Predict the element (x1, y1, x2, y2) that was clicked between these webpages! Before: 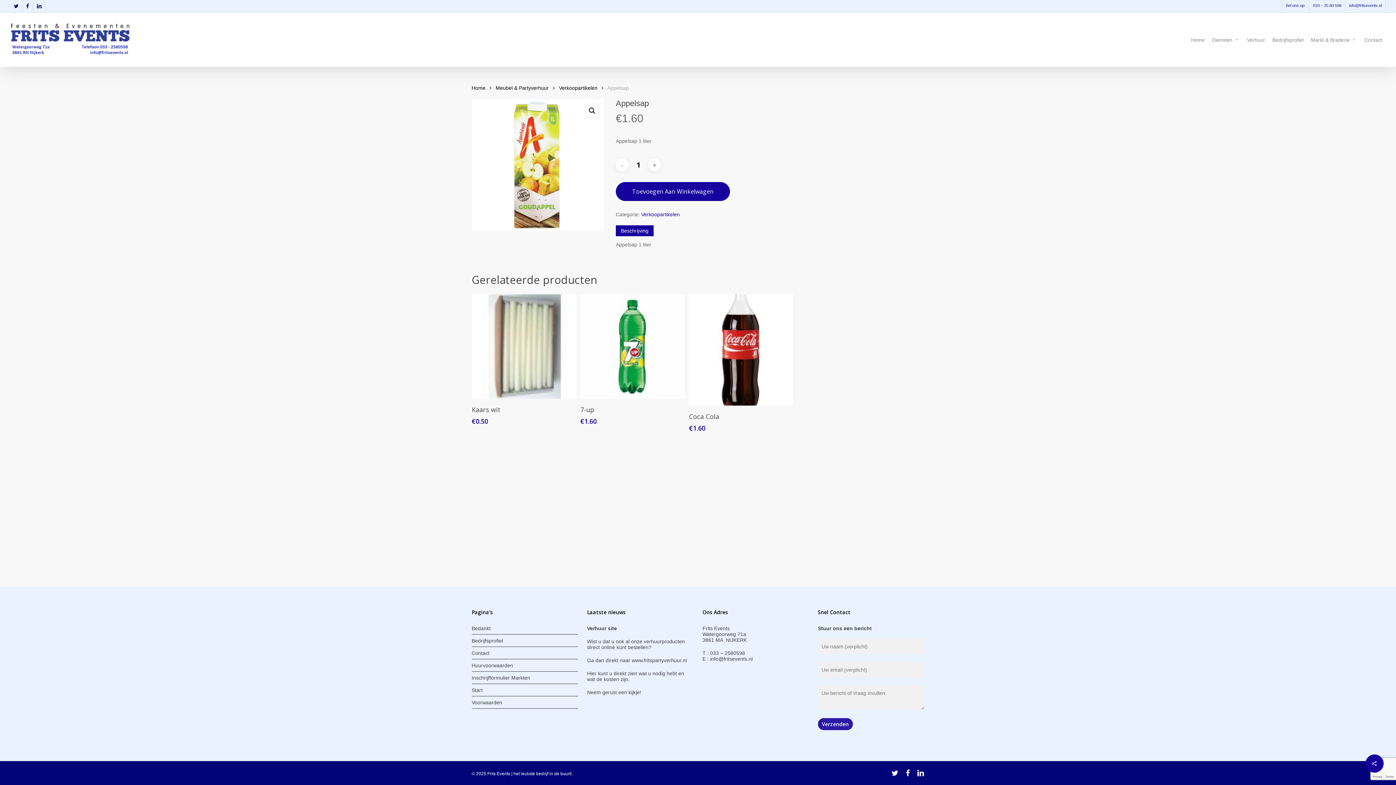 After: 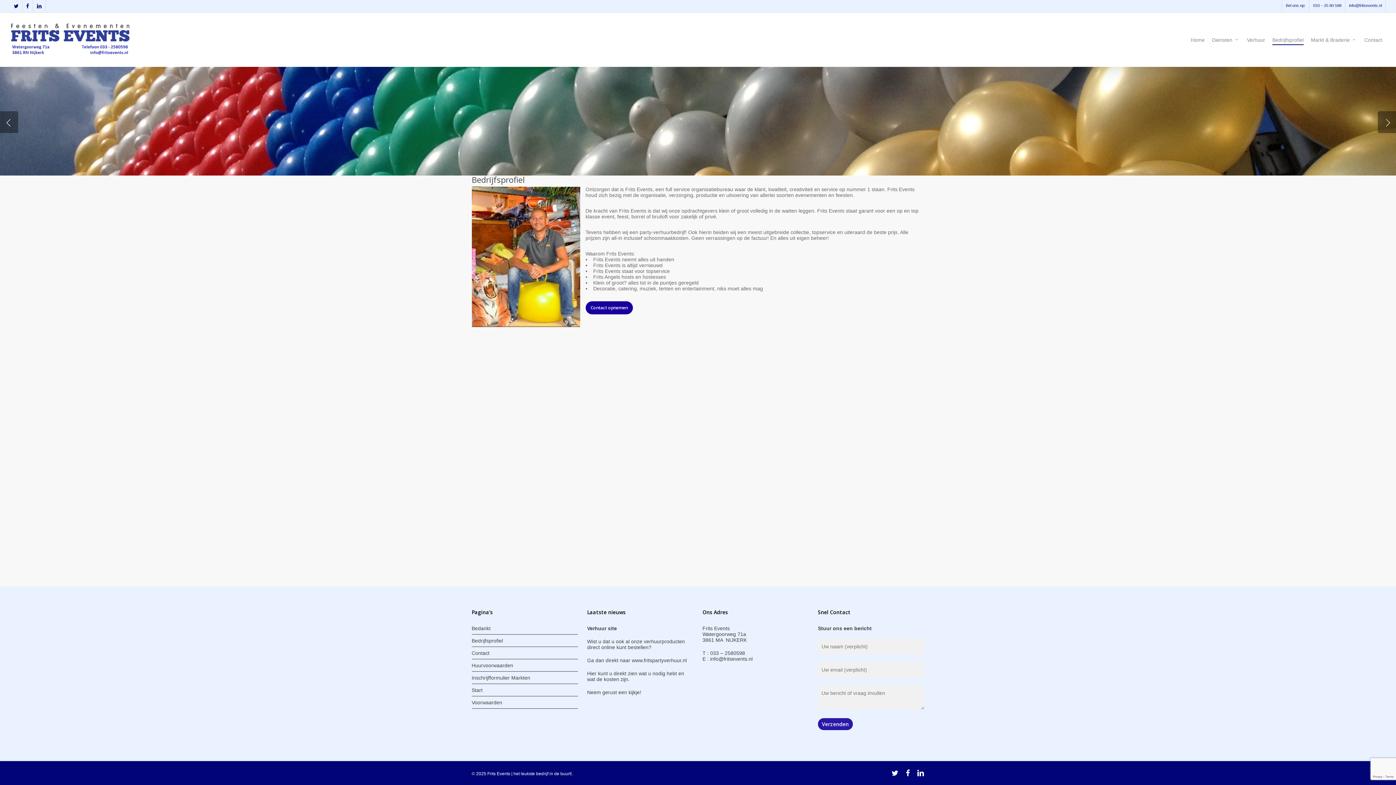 Action: bbox: (1272, 37, 1304, 42) label: Bedrijfsprofiel